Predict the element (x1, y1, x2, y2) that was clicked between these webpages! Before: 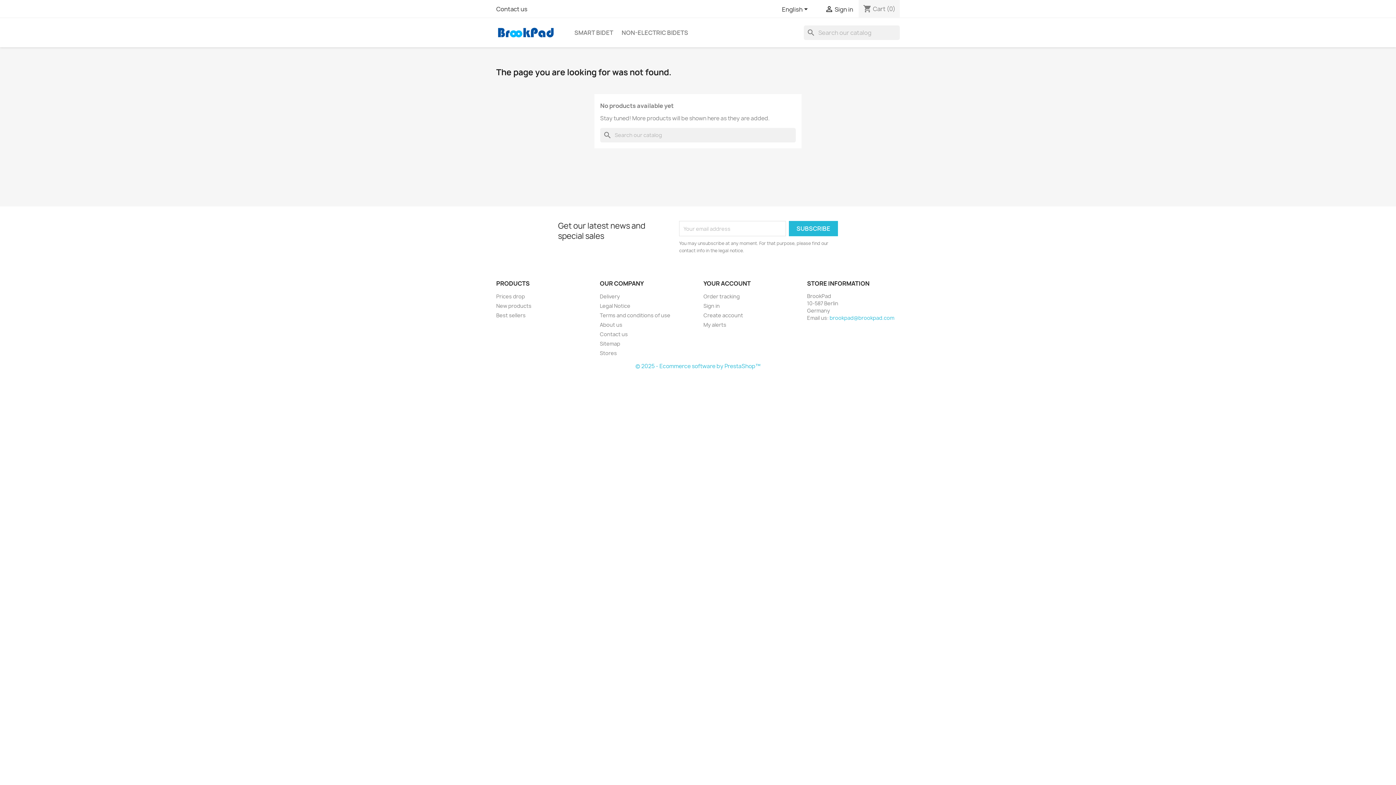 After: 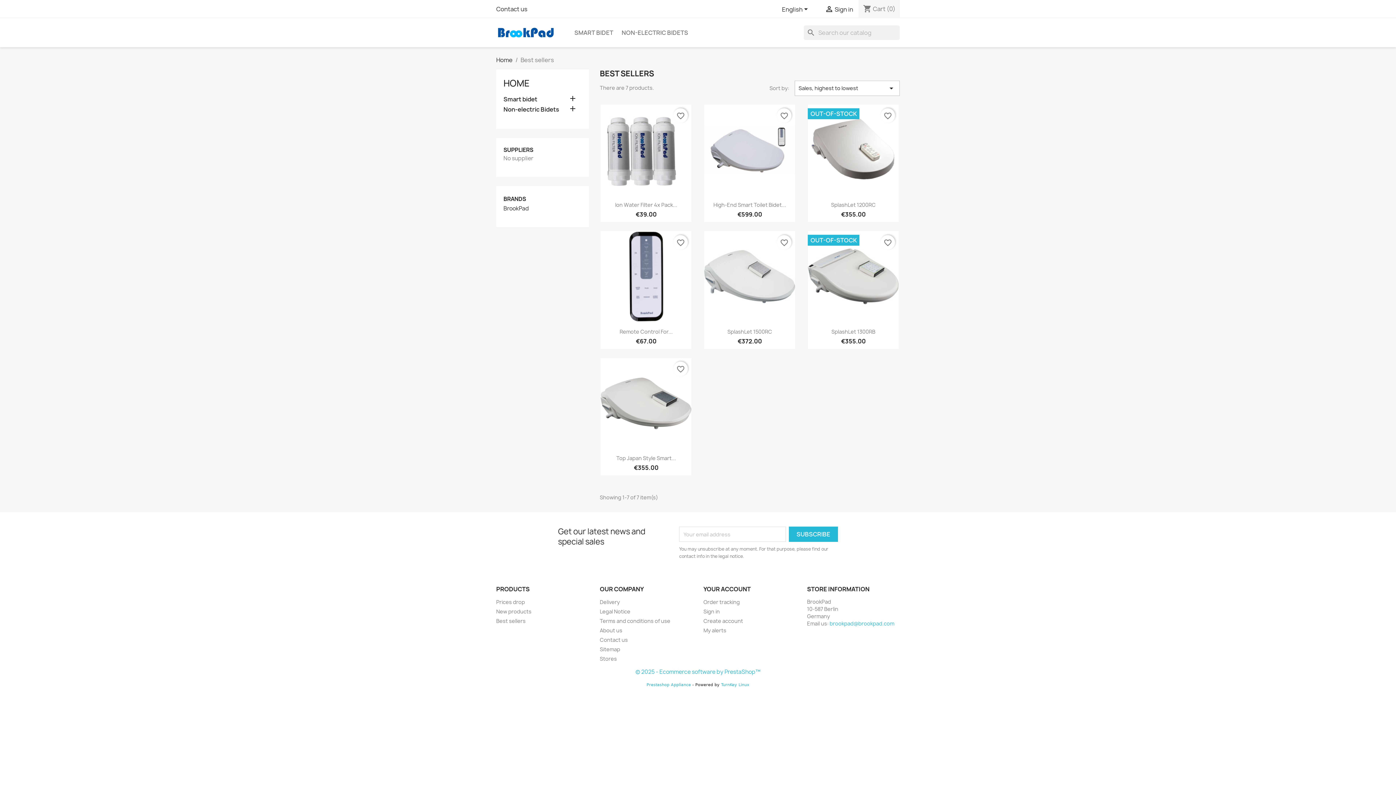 Action: label: Best sellers bbox: (496, 312, 525, 318)